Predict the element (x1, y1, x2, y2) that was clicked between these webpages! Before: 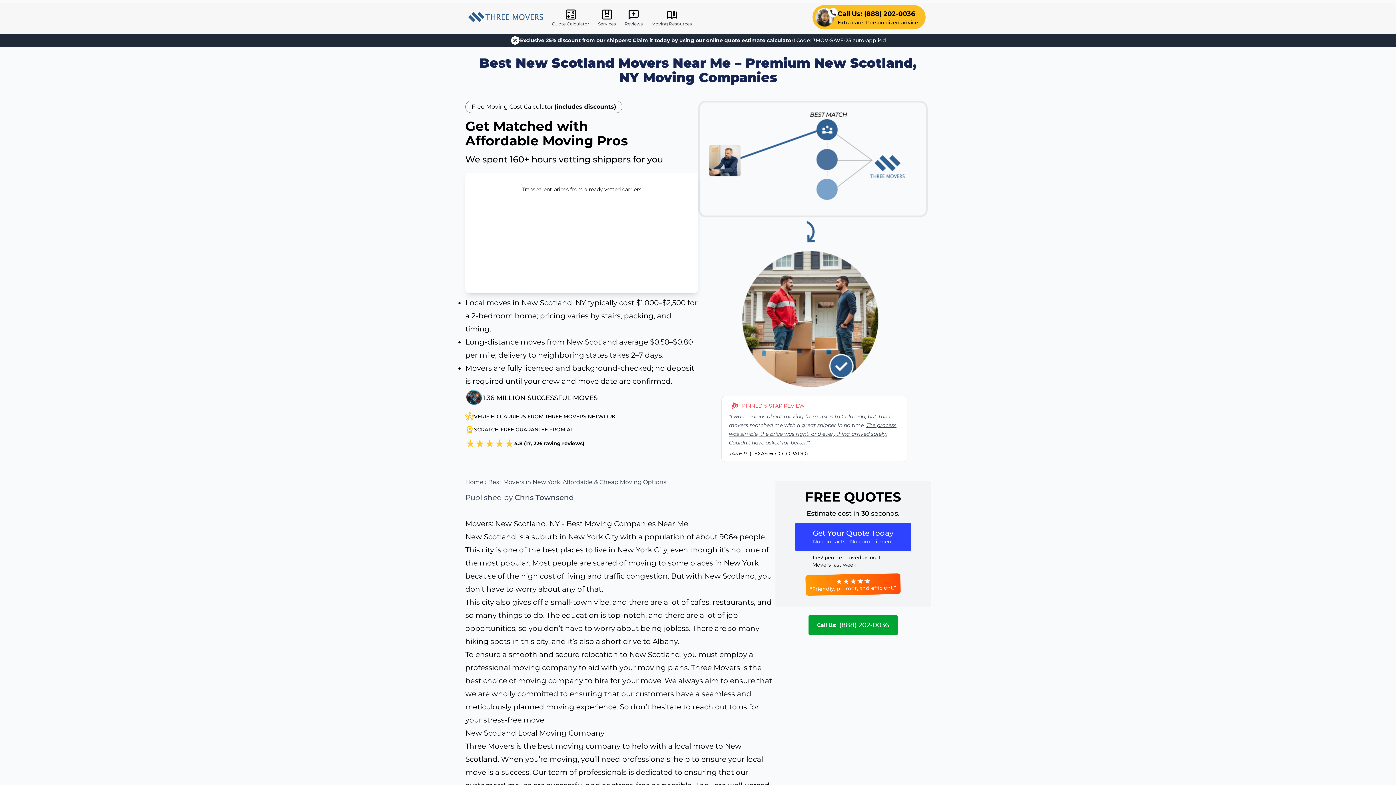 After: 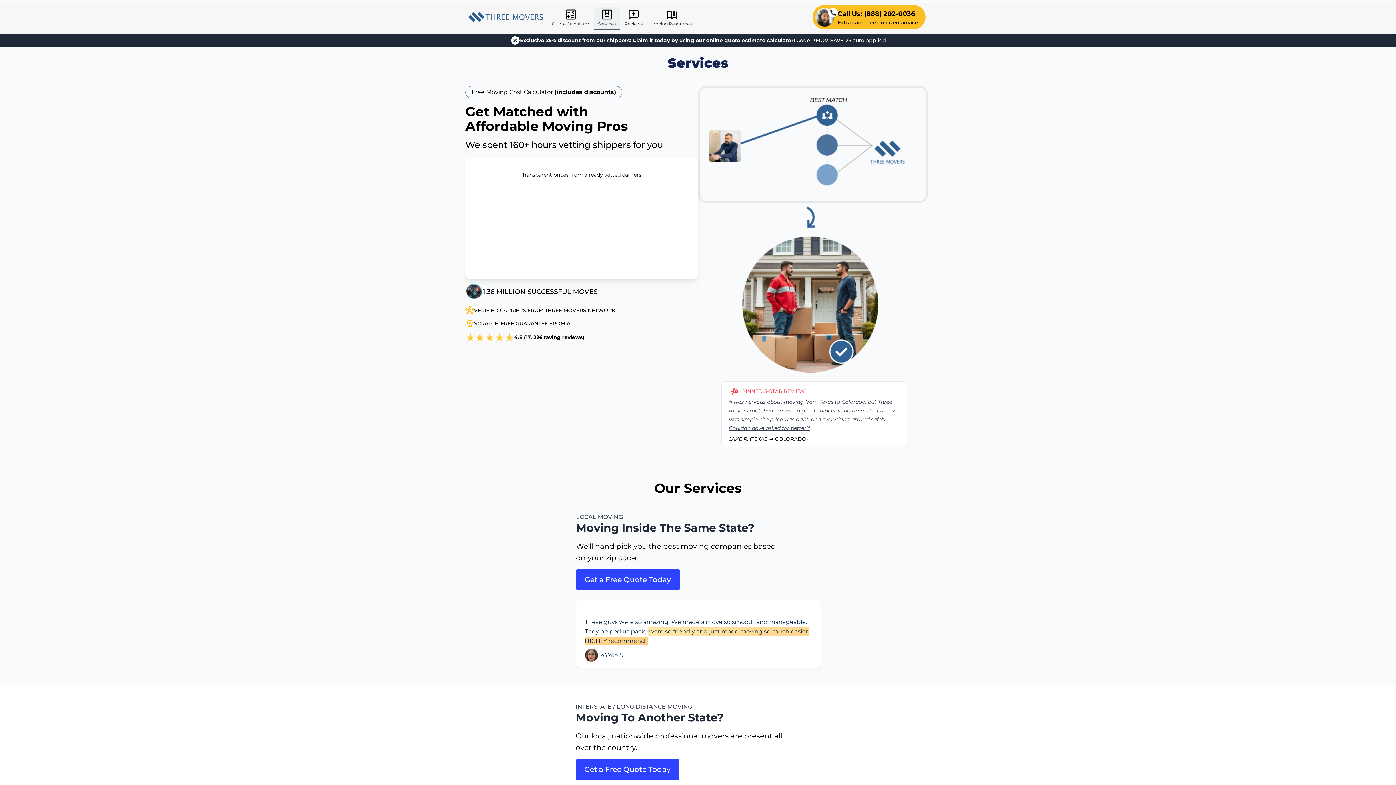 Action: bbox: (593, 6, 620, 30) label: Services